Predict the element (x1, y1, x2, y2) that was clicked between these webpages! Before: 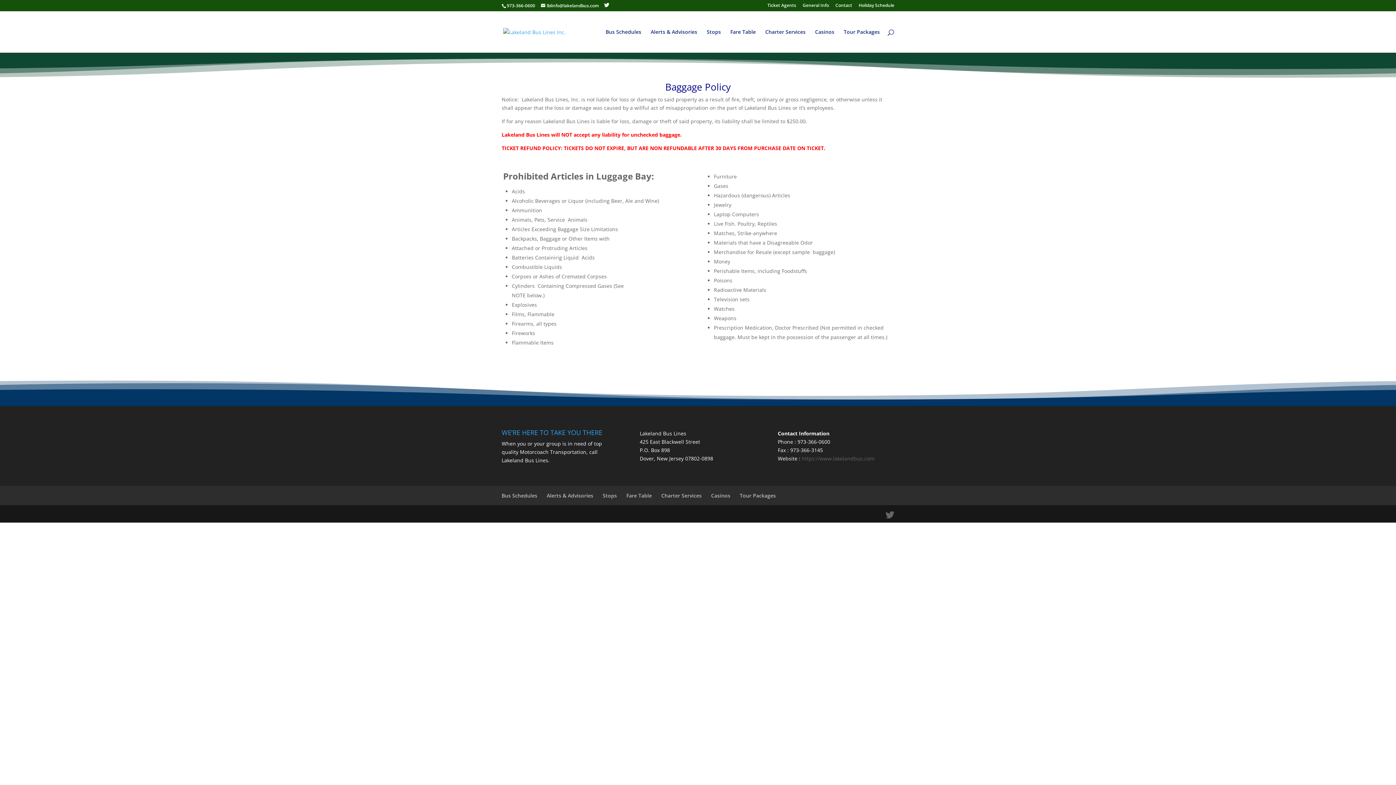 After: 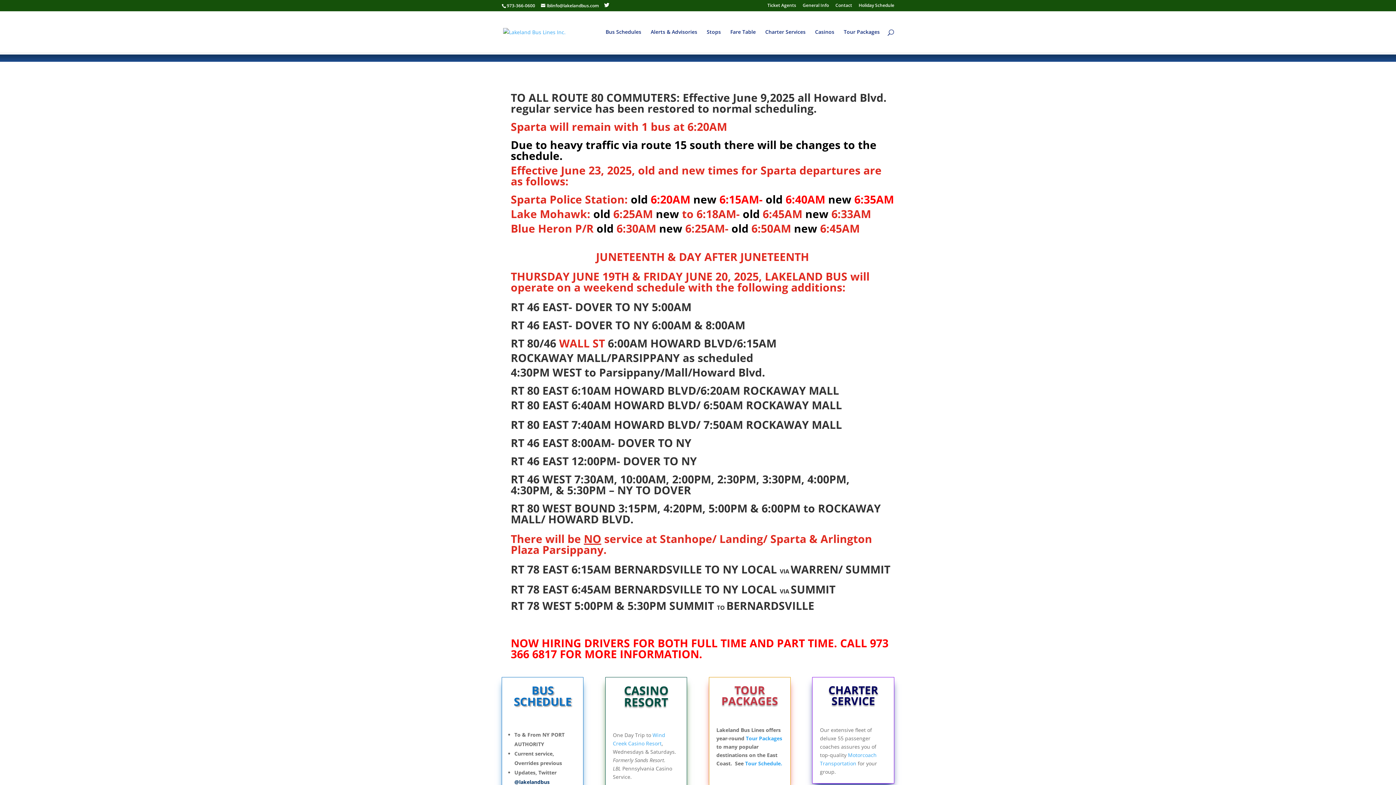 Action: bbox: (503, 27, 565, 34)